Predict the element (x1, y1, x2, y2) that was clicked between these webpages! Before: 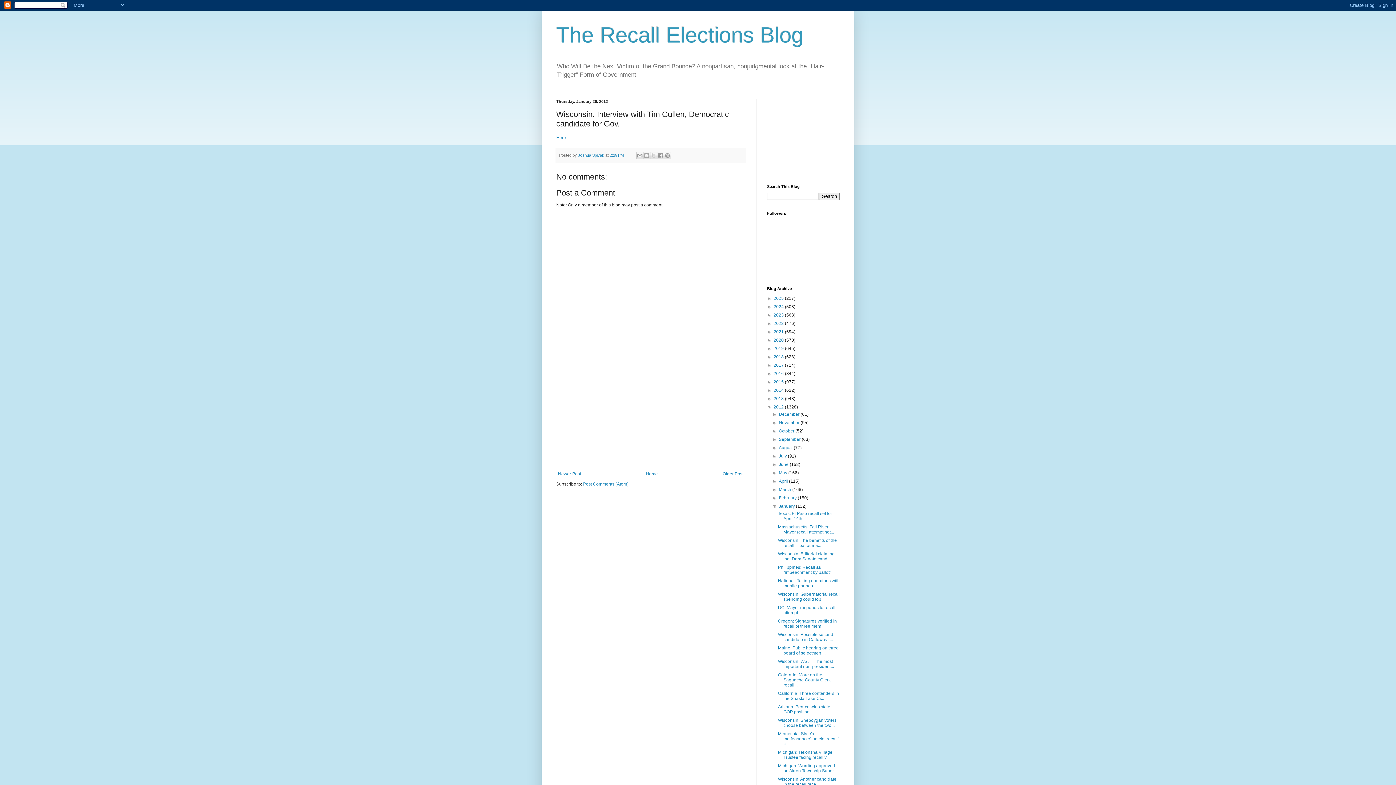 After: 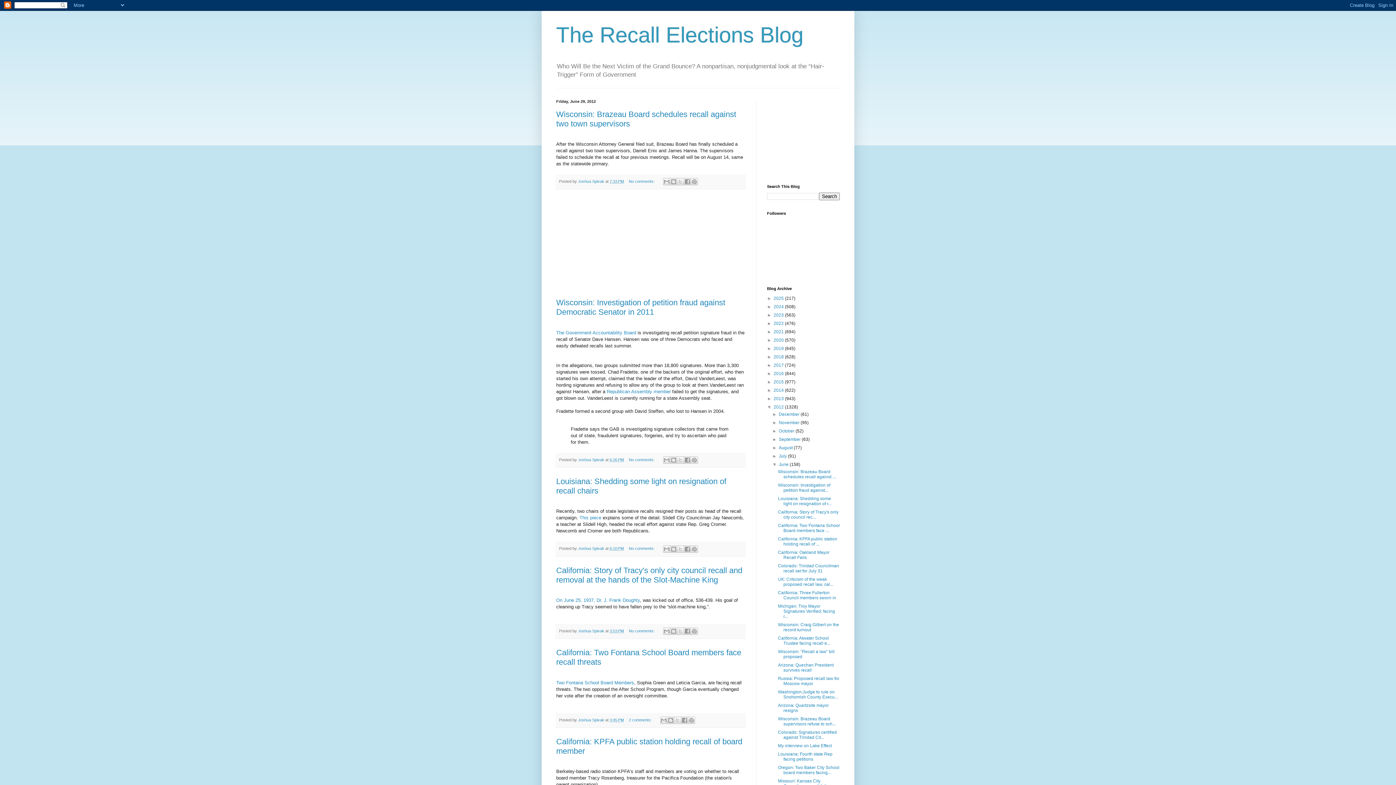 Action: bbox: (779, 462, 789, 467) label: June 